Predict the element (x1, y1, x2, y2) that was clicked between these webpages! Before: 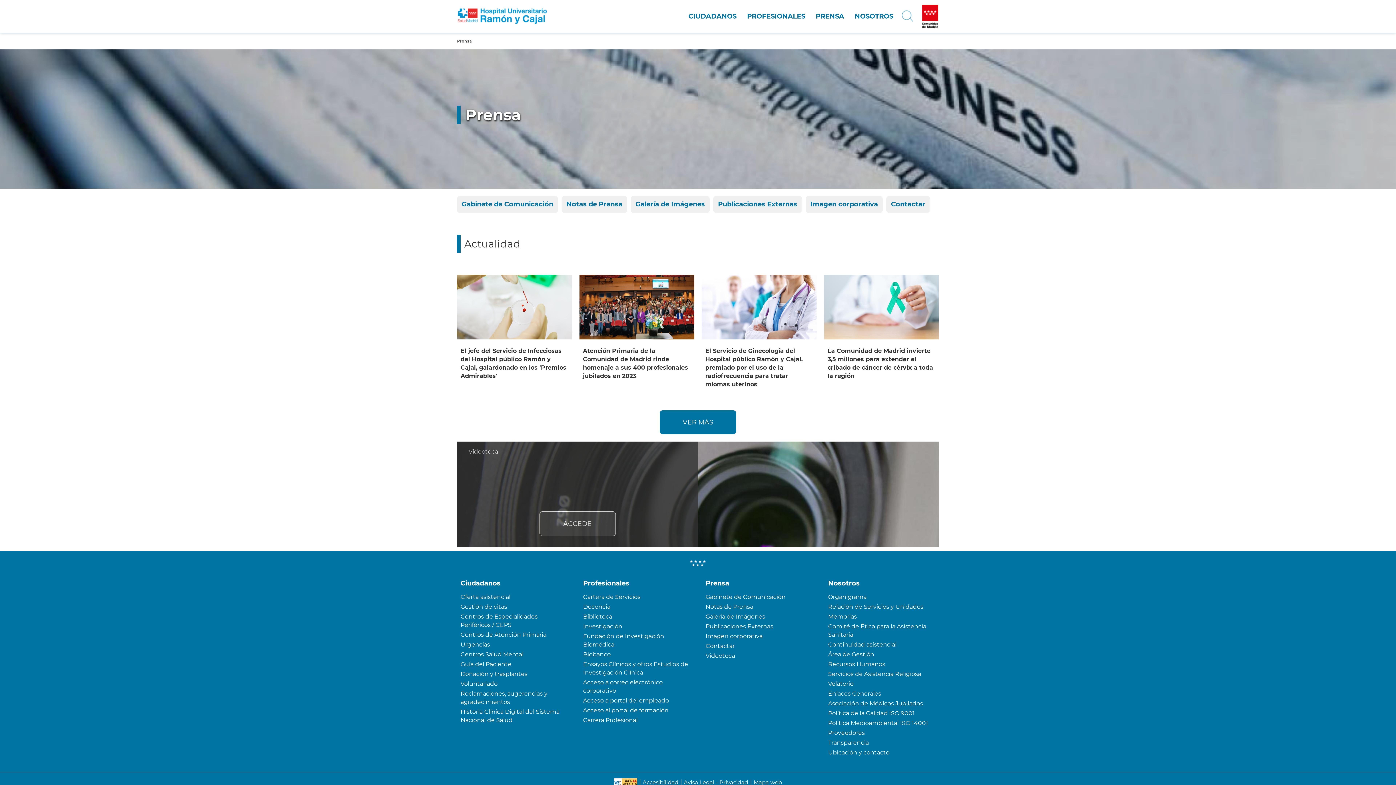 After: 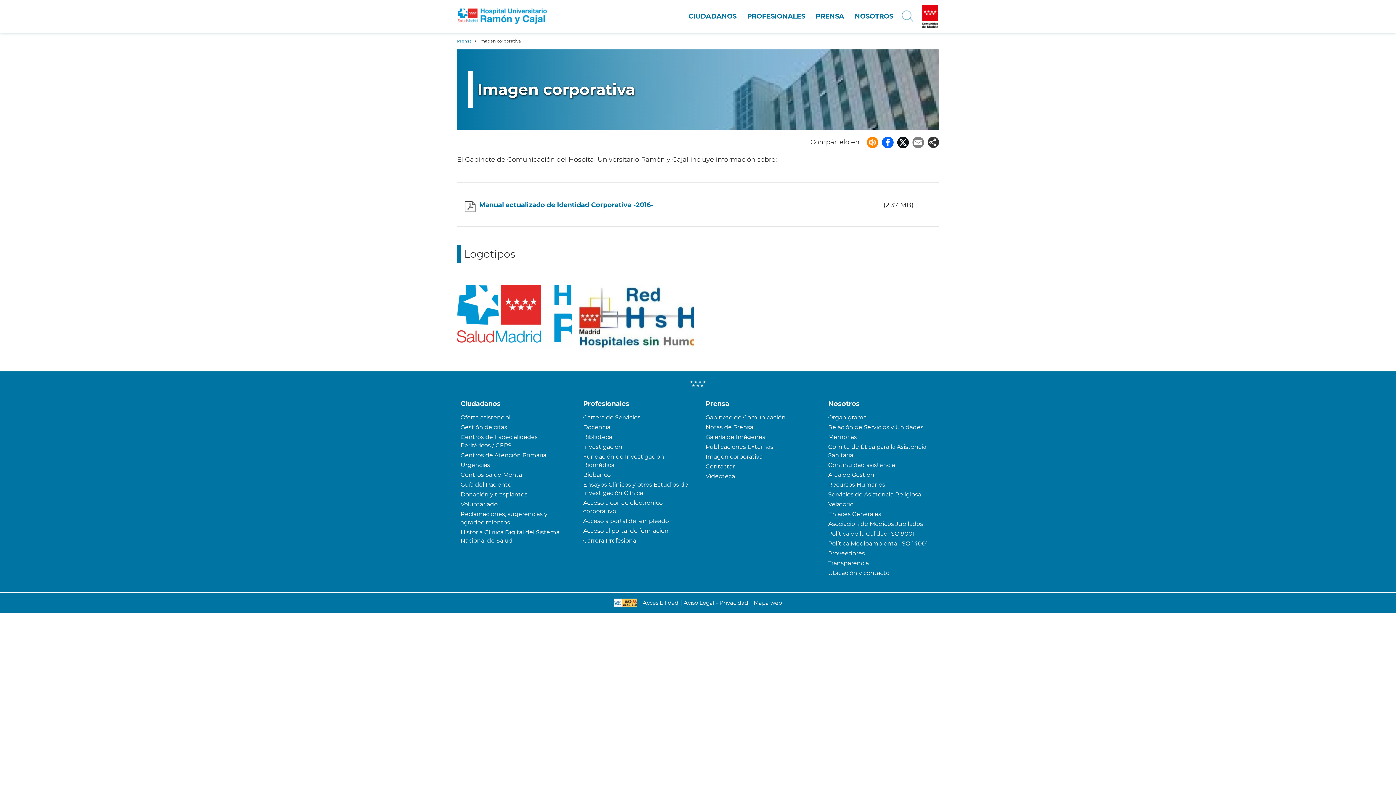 Action: bbox: (805, 196, 882, 213) label: Imagen corporativa